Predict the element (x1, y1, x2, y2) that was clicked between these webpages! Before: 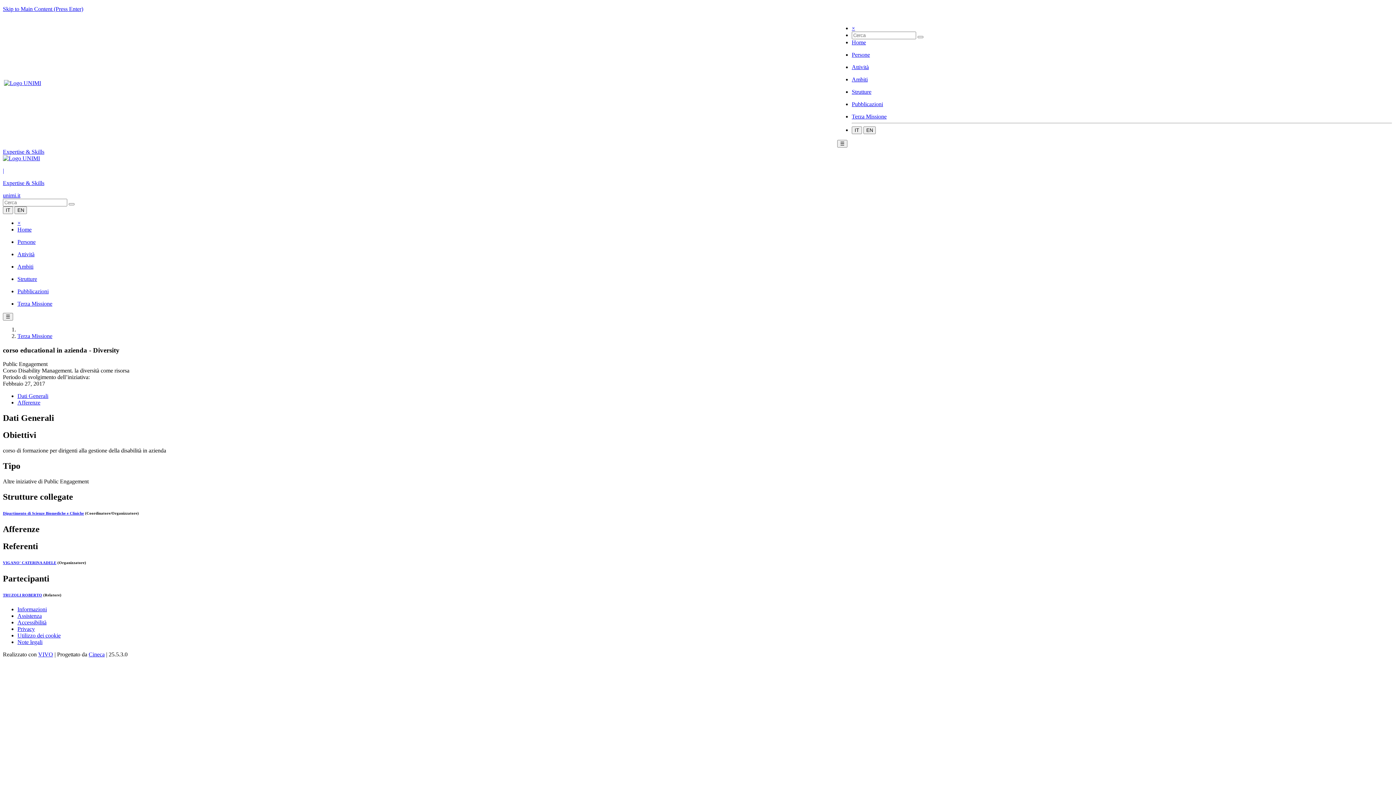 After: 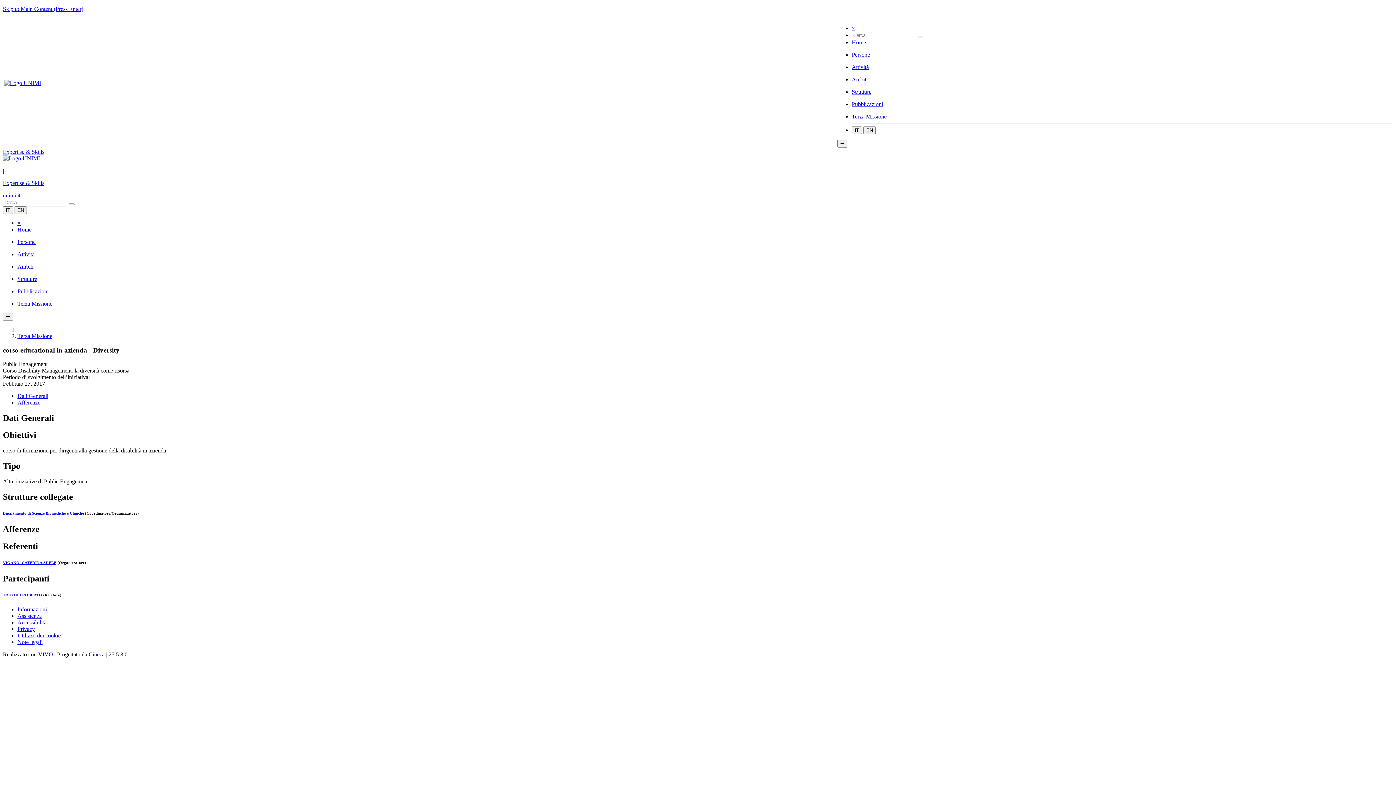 Action: label: unimi.it bbox: (2, 192, 20, 198)